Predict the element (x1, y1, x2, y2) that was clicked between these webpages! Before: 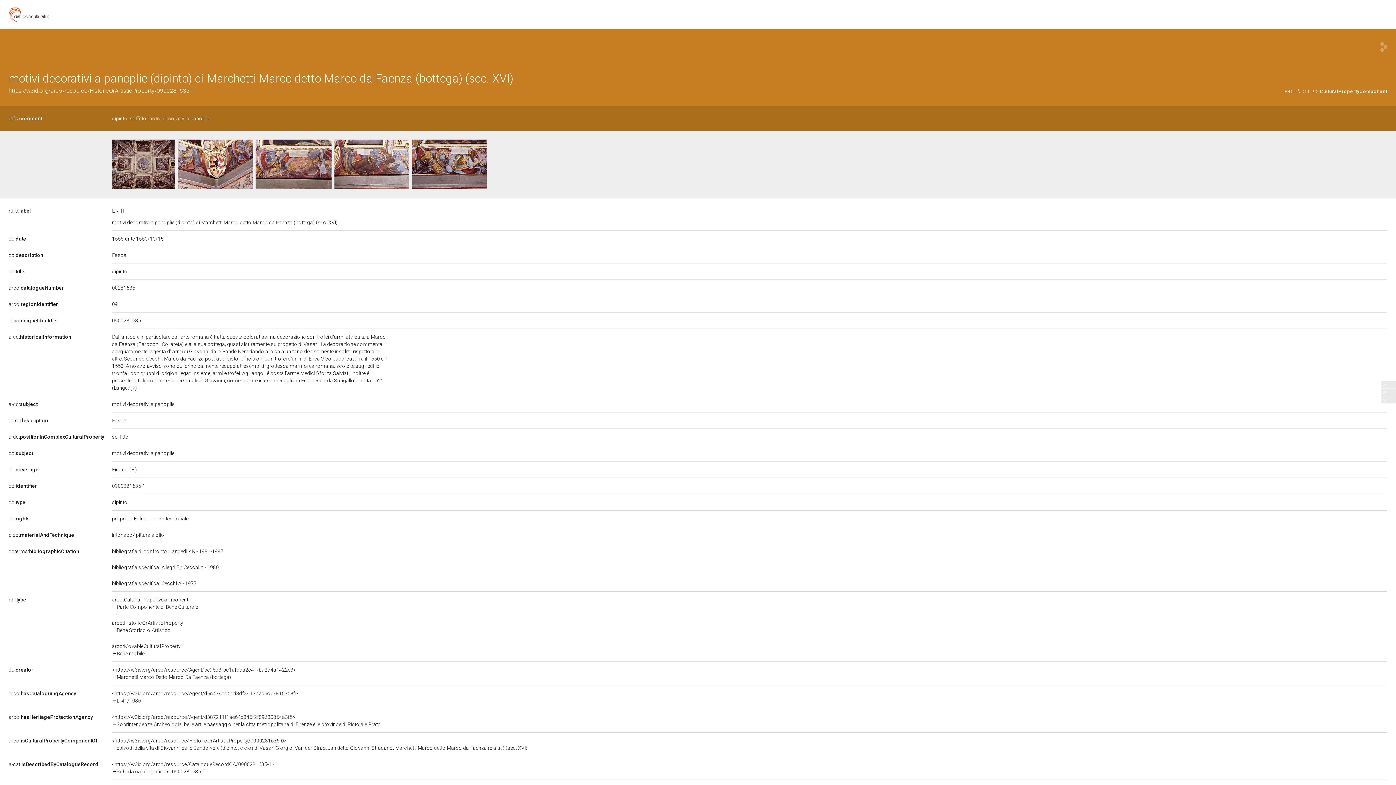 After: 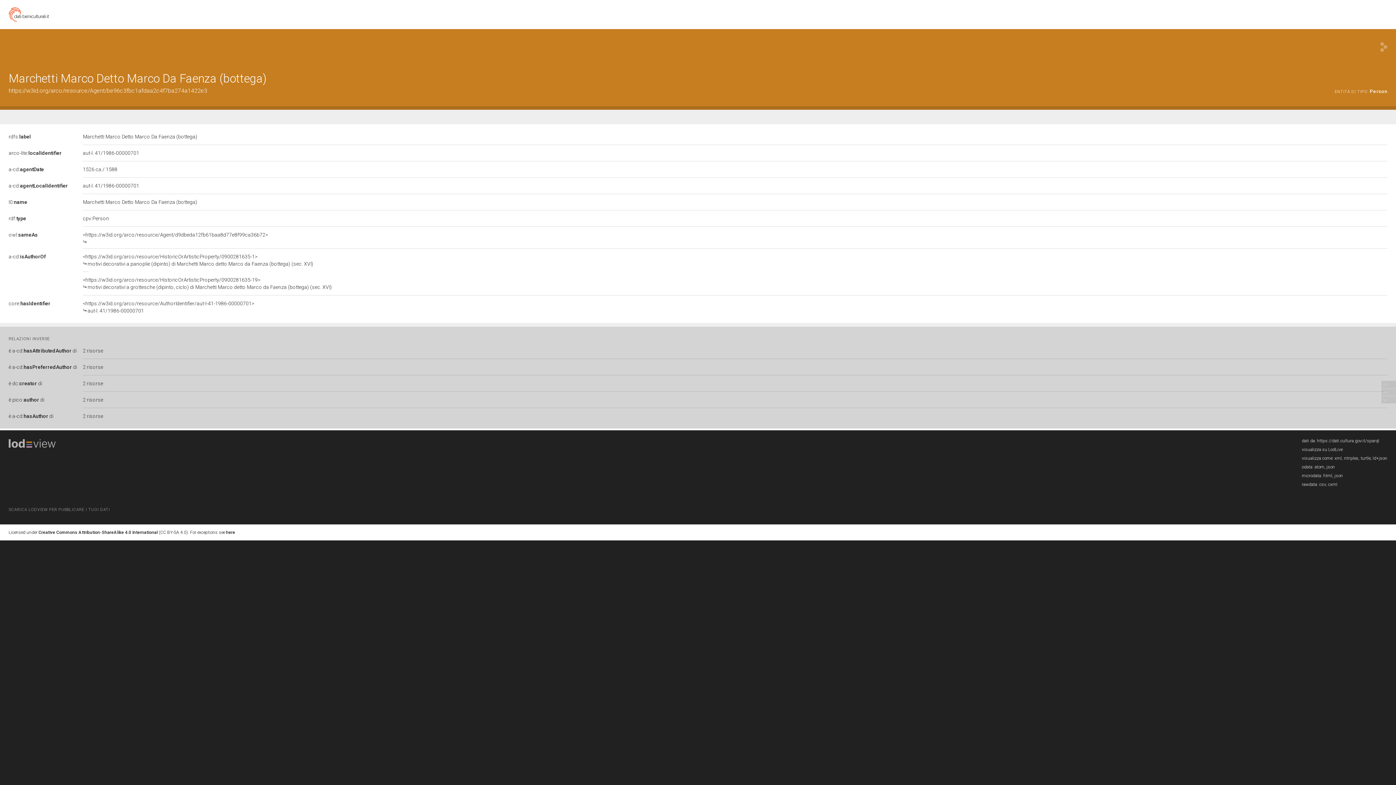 Action: label: <https://w3id.org/arco/resource/Agent/be96c3fbc1afdaa2c4f7ba274a1422e3>

Marchetti Marco Detto Marco Da Faenza (bottega) bbox: (112, 667, 1387, 681)